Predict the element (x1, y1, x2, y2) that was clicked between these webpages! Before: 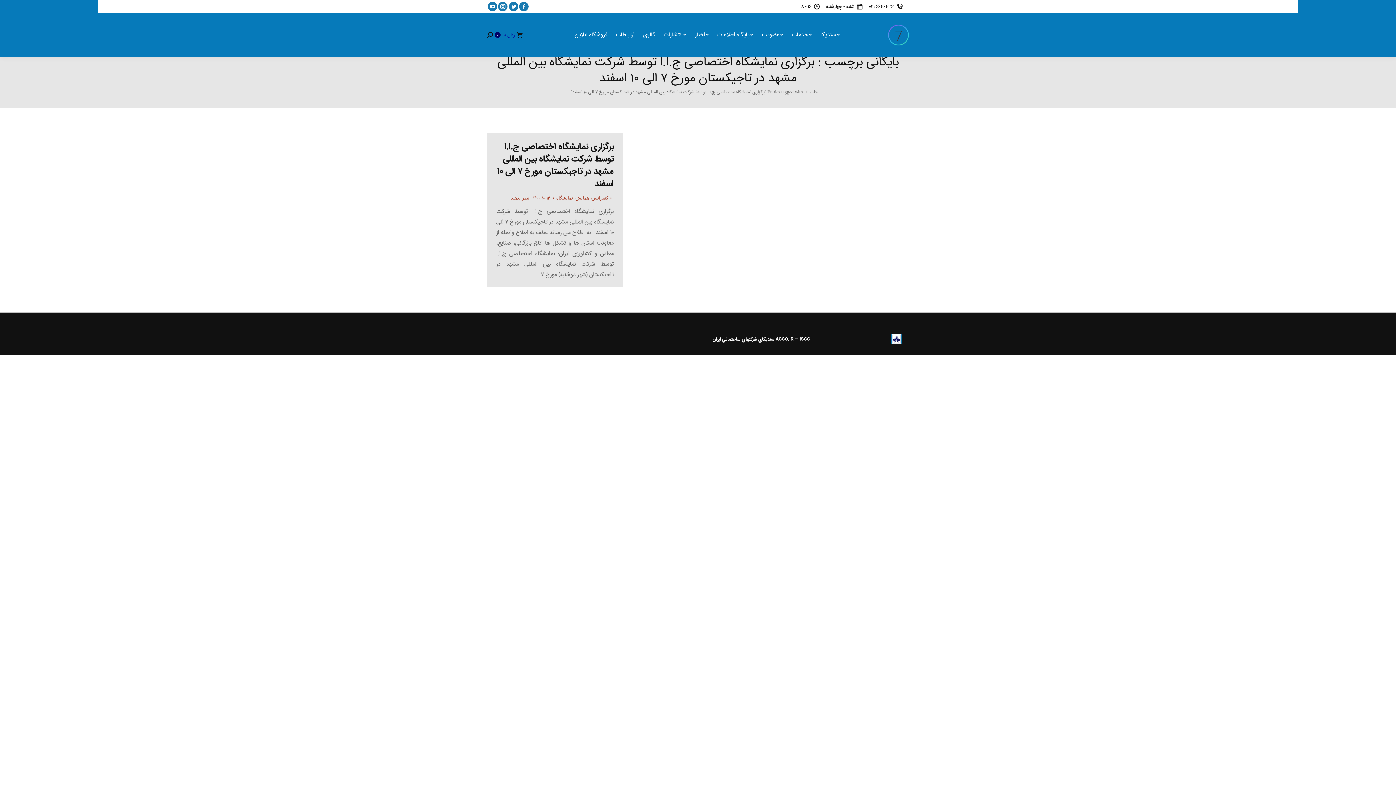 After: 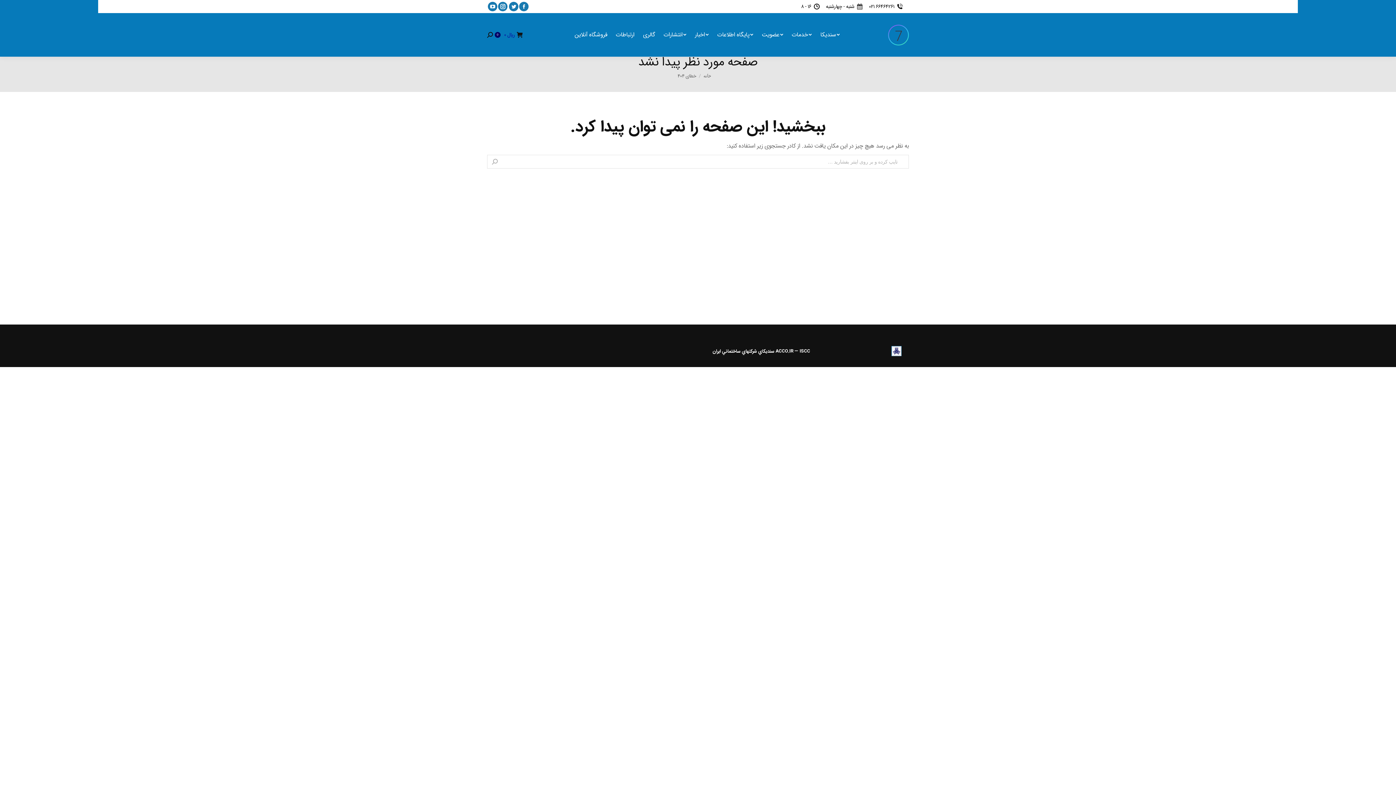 Action: label: ۱۴۰۰-۱۰-۱۳ bbox: (533, 193, 554, 202)